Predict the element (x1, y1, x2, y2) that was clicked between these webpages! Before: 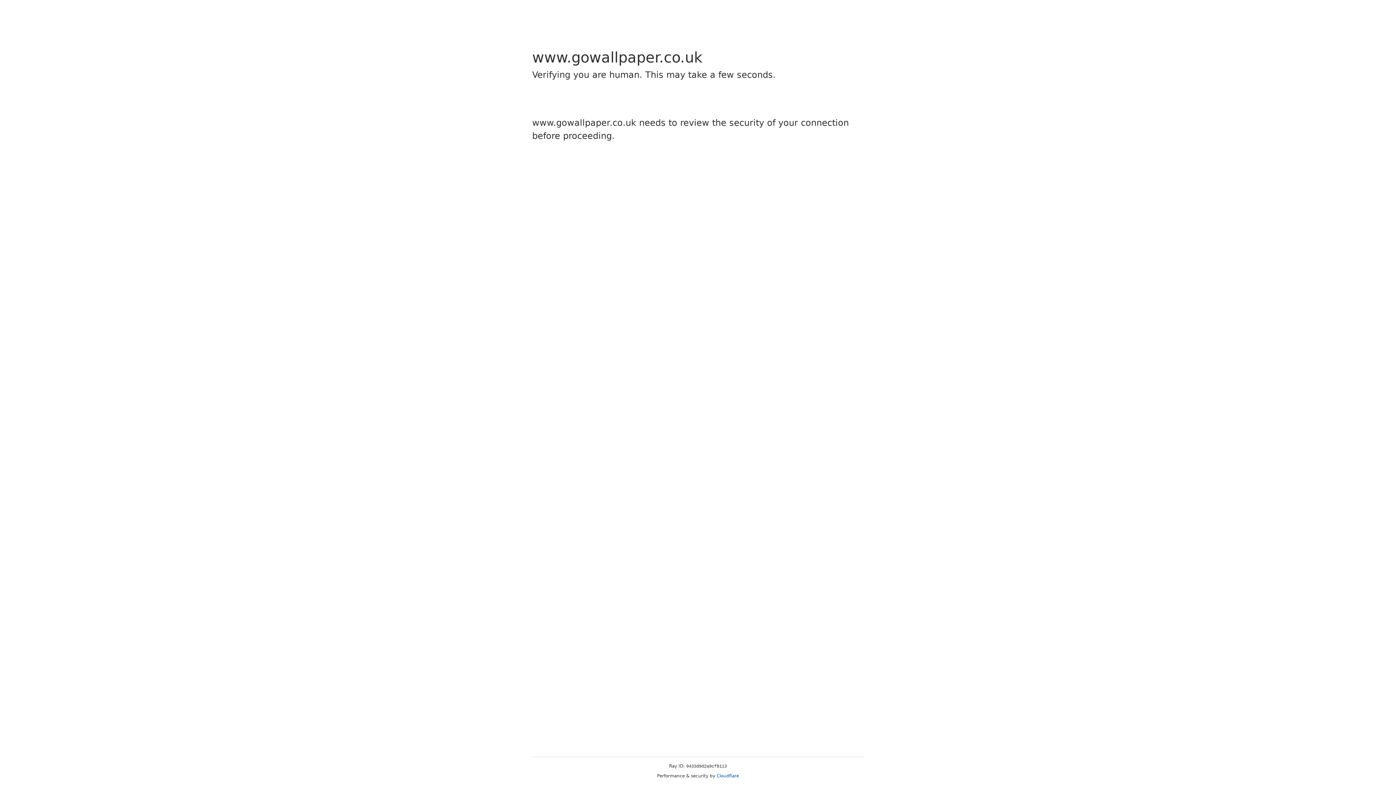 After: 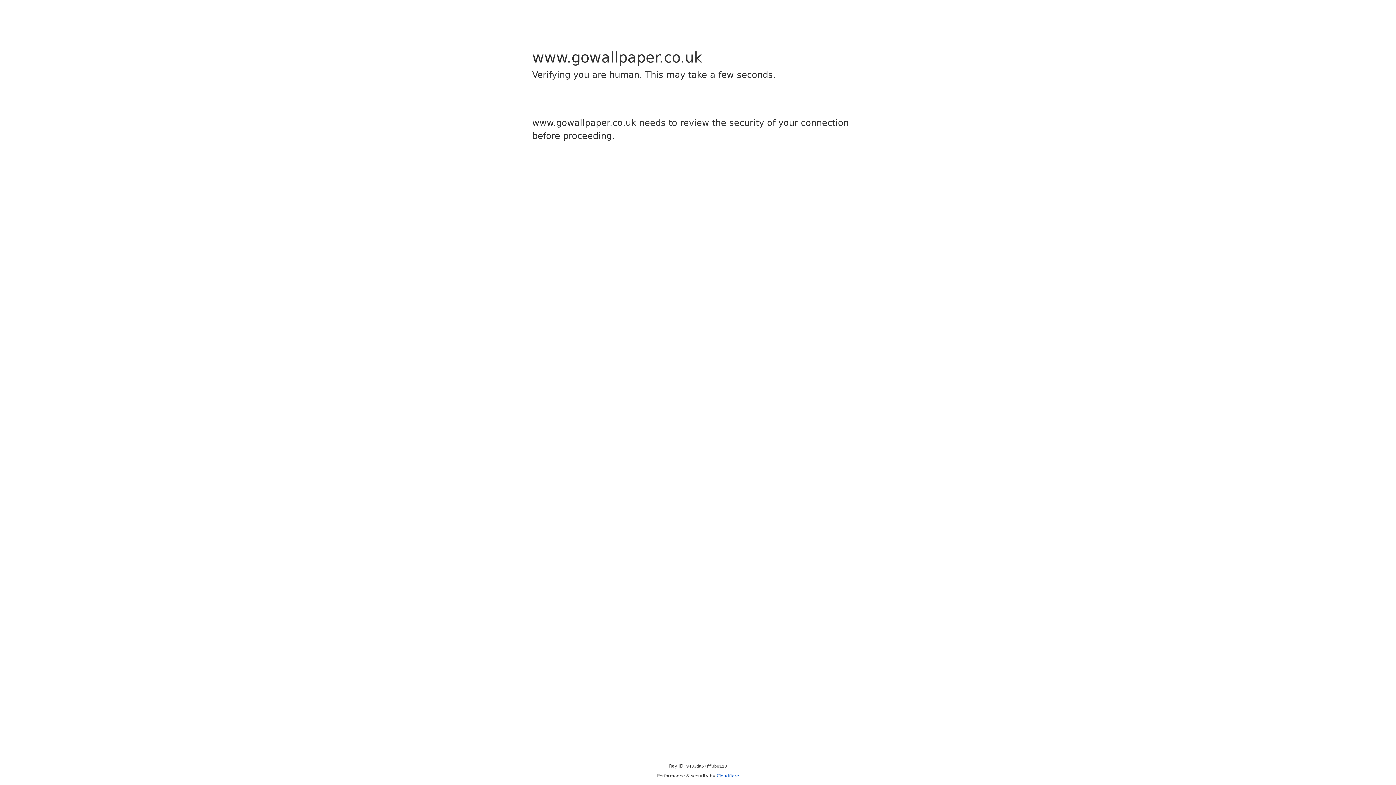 Action: label: Cloudflare bbox: (716, 773, 739, 778)